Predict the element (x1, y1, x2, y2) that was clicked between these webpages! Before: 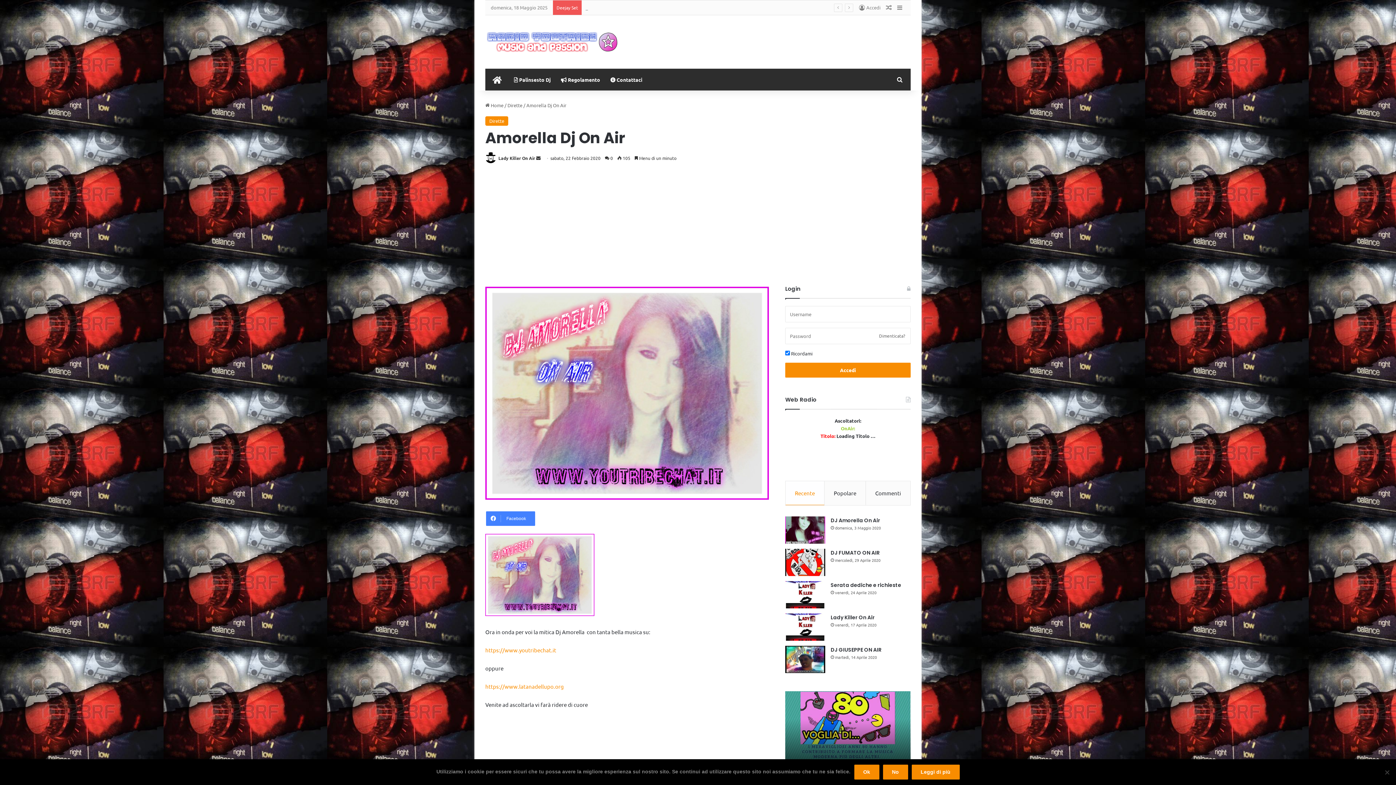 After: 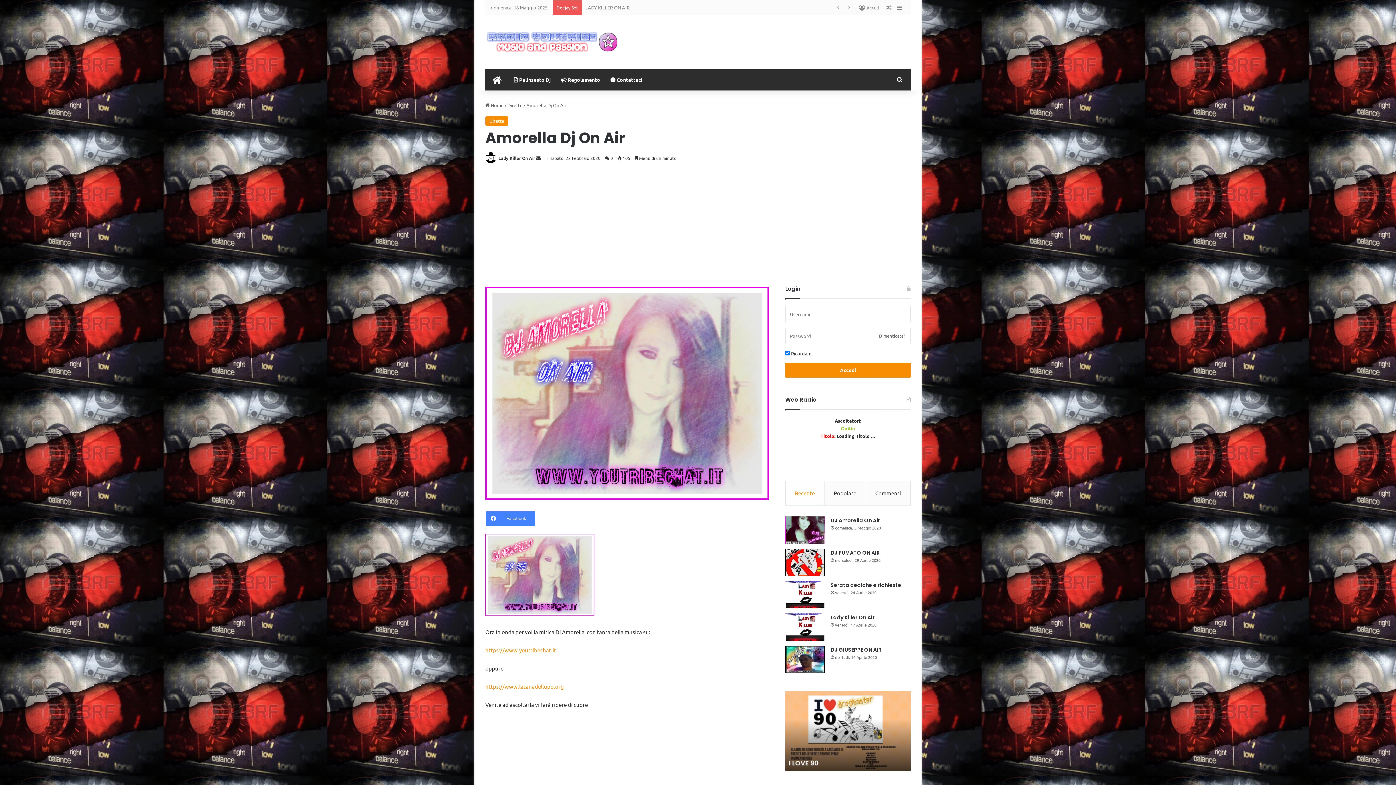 Action: label: Ok bbox: (854, 765, 879, 780)